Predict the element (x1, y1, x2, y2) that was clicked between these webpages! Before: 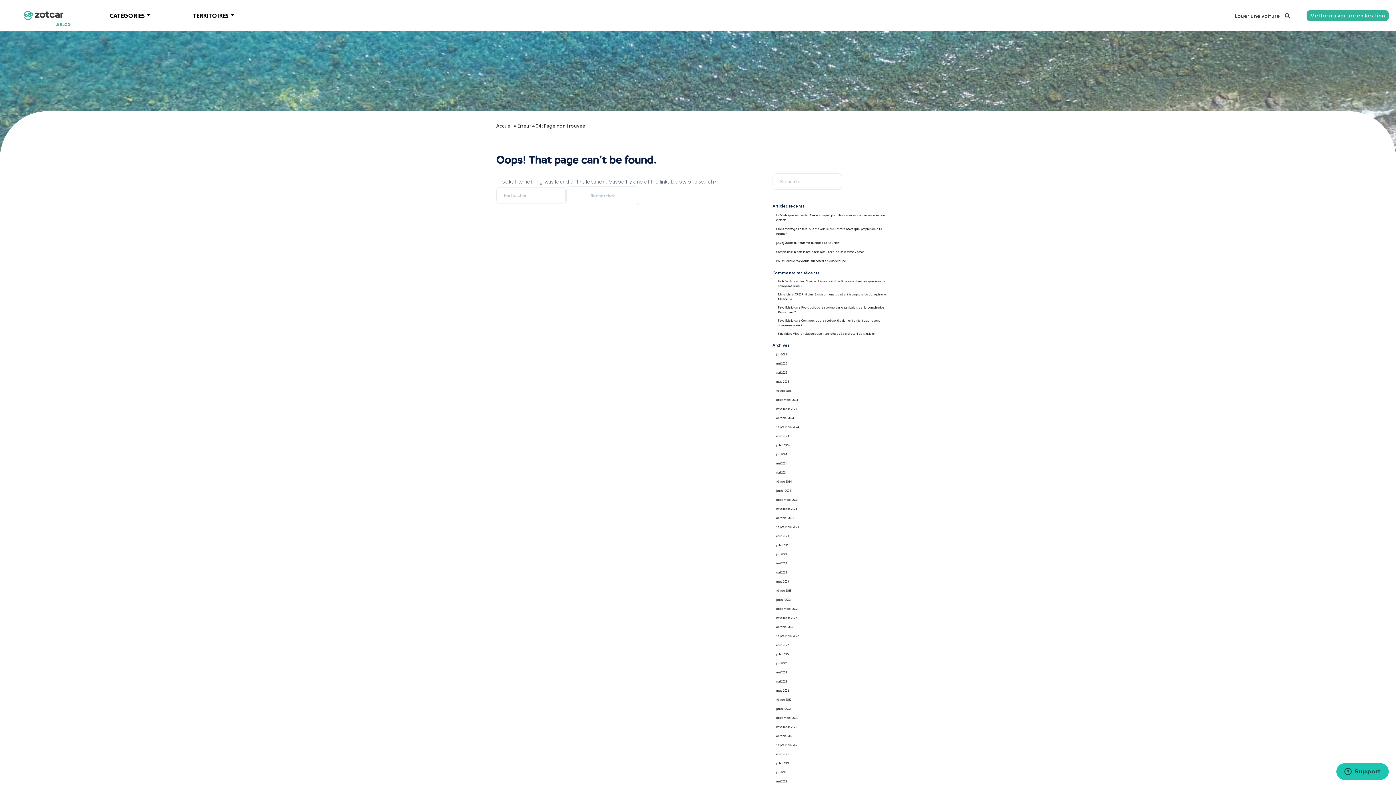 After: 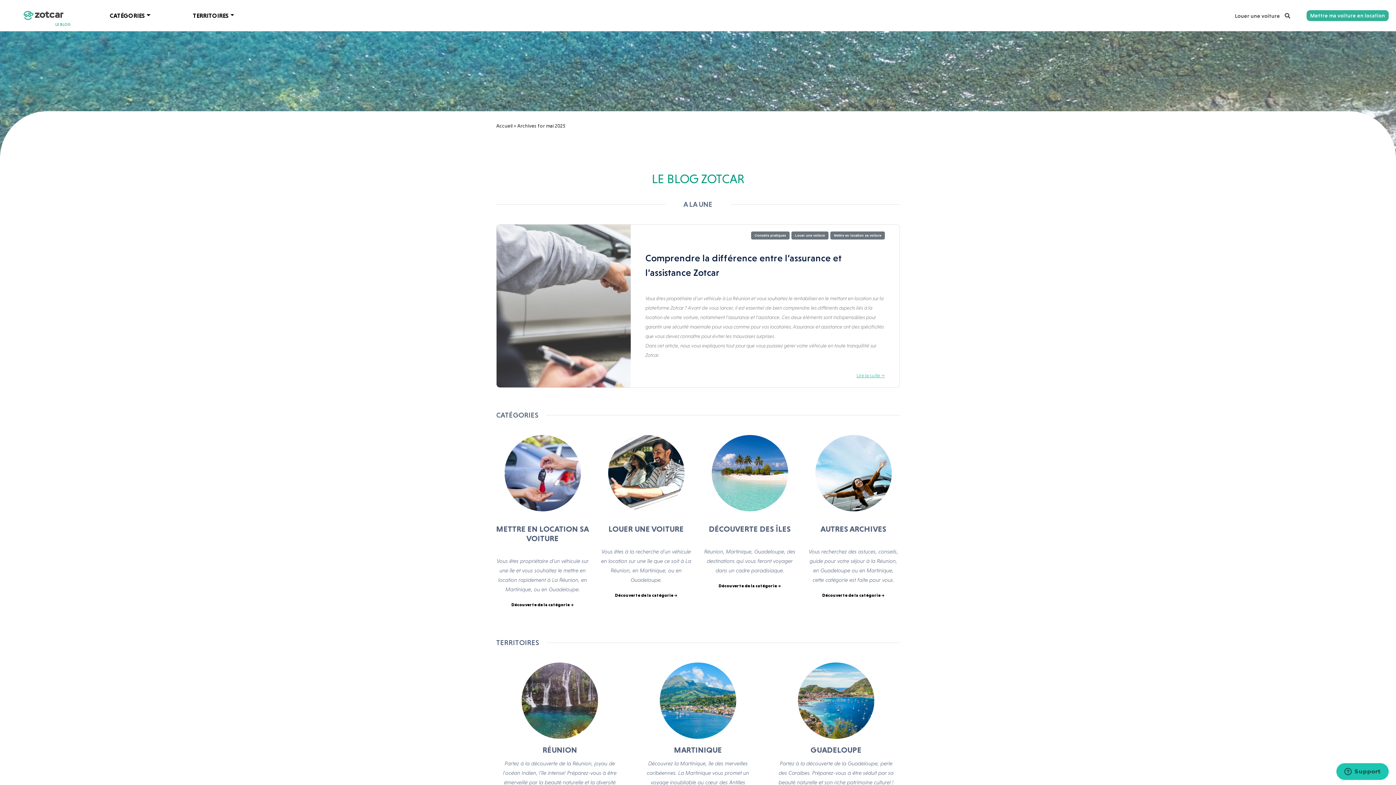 Action: bbox: (772, 359, 896, 367) label: mai 2025